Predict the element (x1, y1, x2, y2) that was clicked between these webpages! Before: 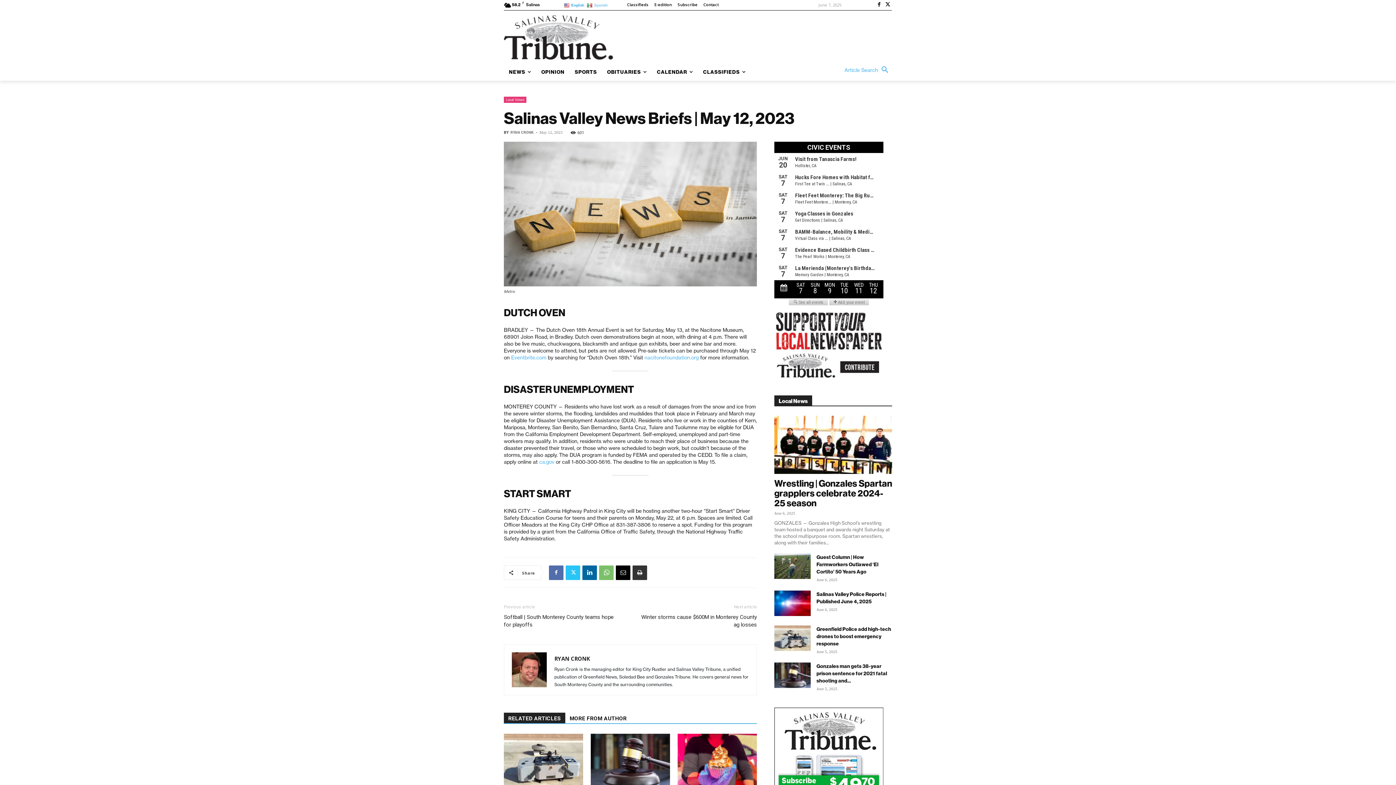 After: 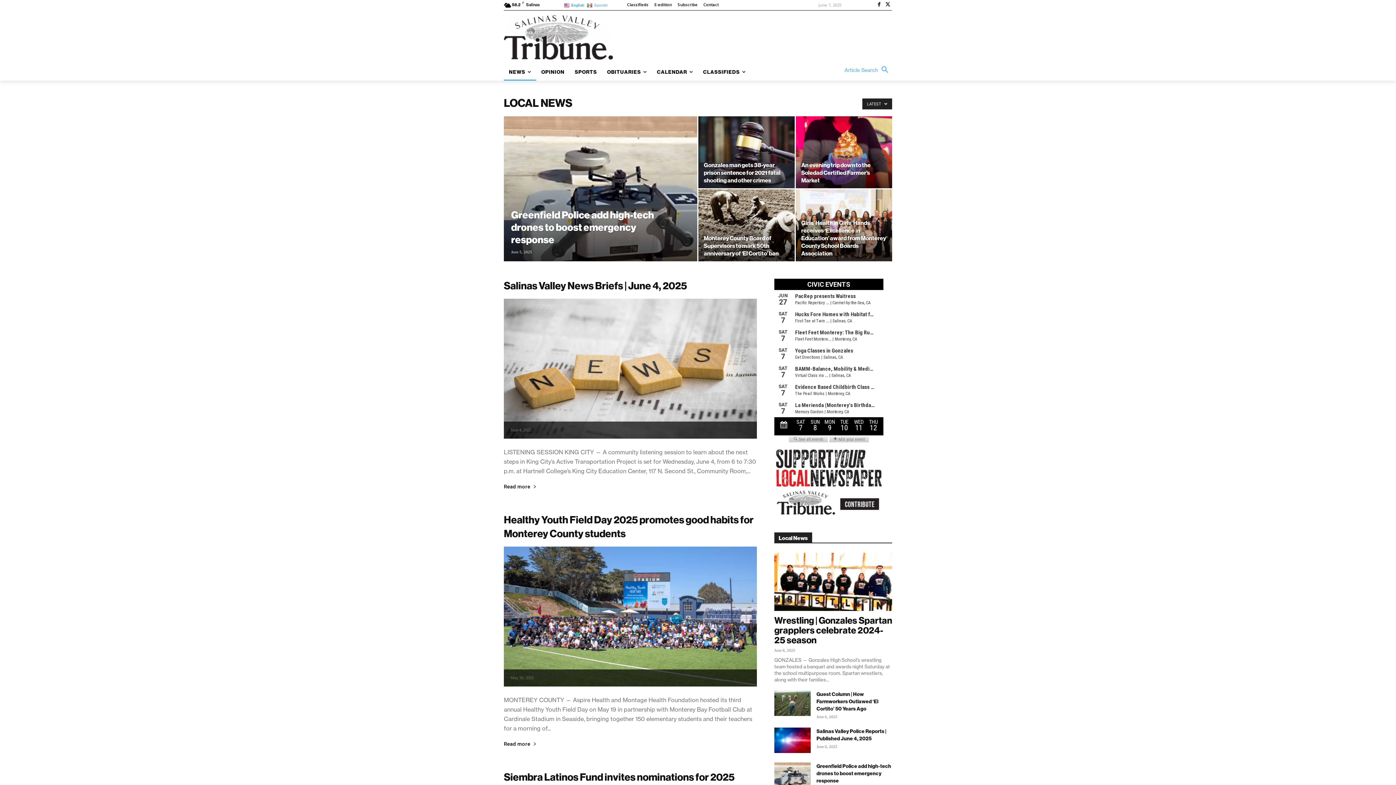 Action: label: Local News bbox: (504, 96, 526, 102)